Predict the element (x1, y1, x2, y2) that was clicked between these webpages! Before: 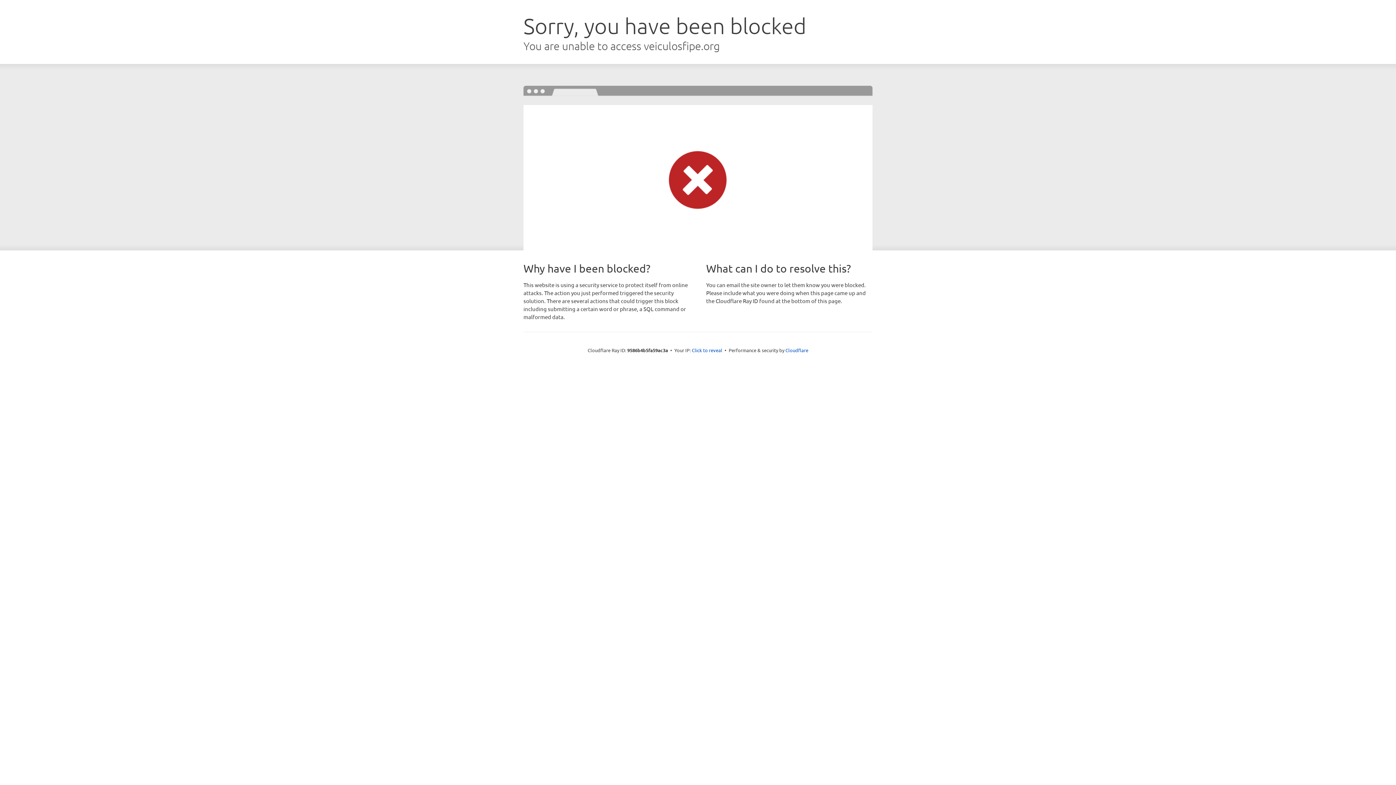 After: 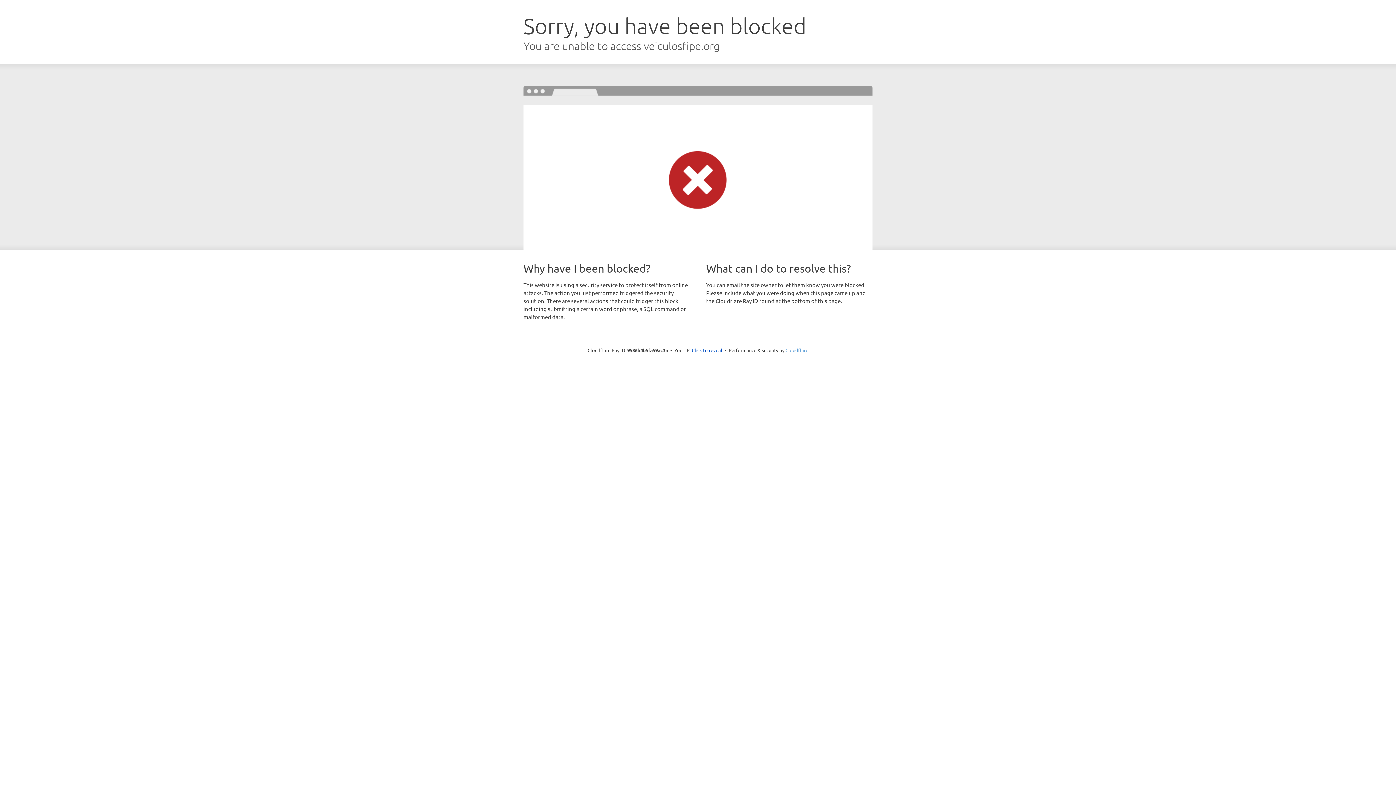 Action: bbox: (785, 347, 808, 353) label: Cloudflare